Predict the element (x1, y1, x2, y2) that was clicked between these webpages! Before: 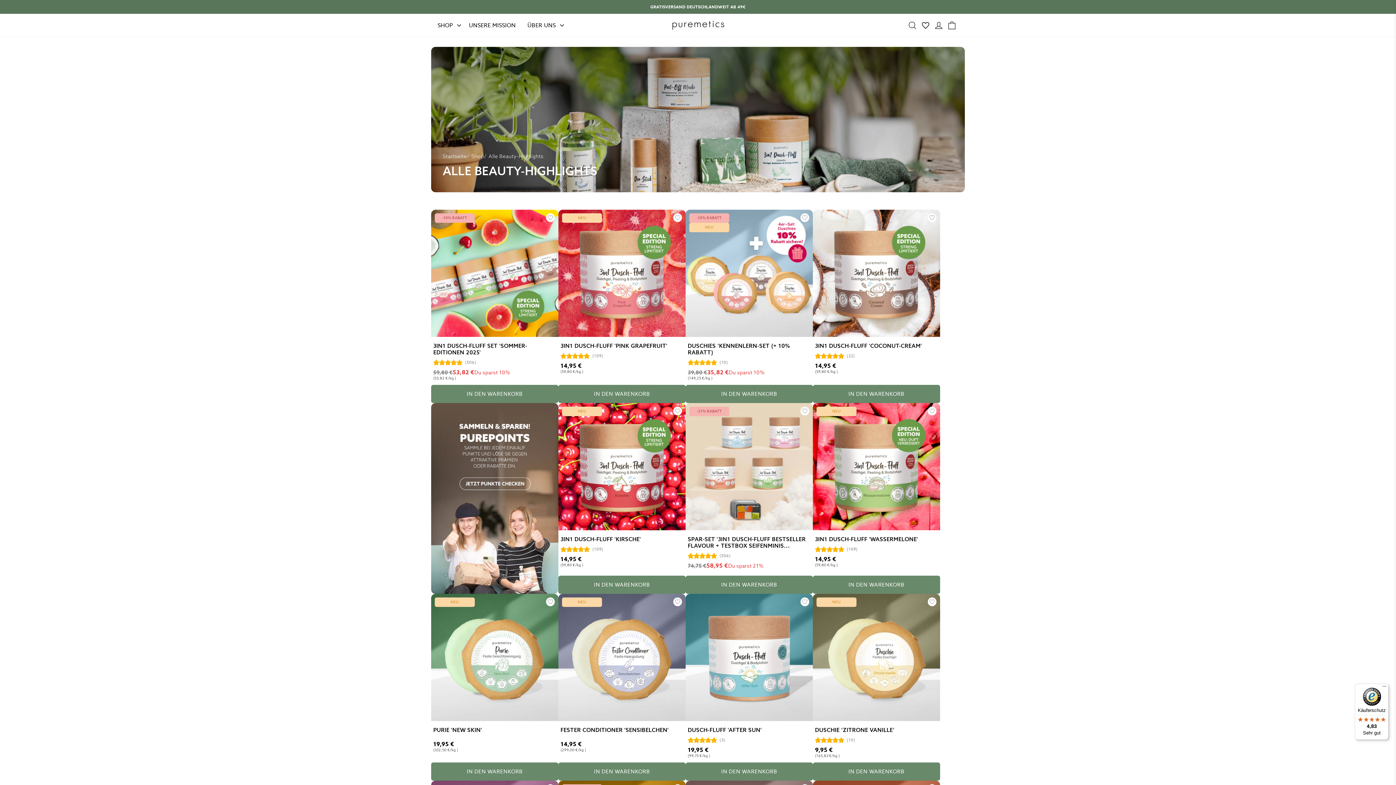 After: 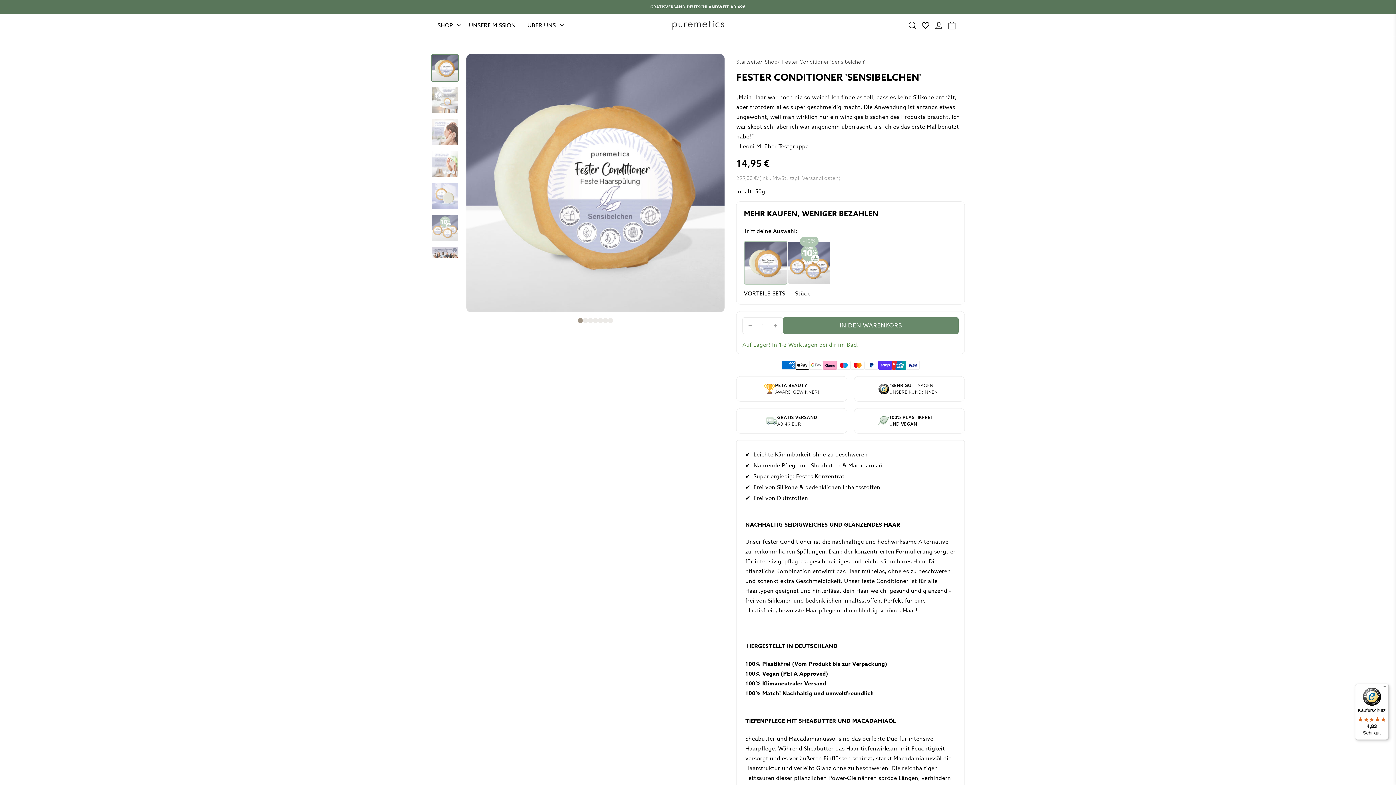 Action: bbox: (558, 594, 685, 721)